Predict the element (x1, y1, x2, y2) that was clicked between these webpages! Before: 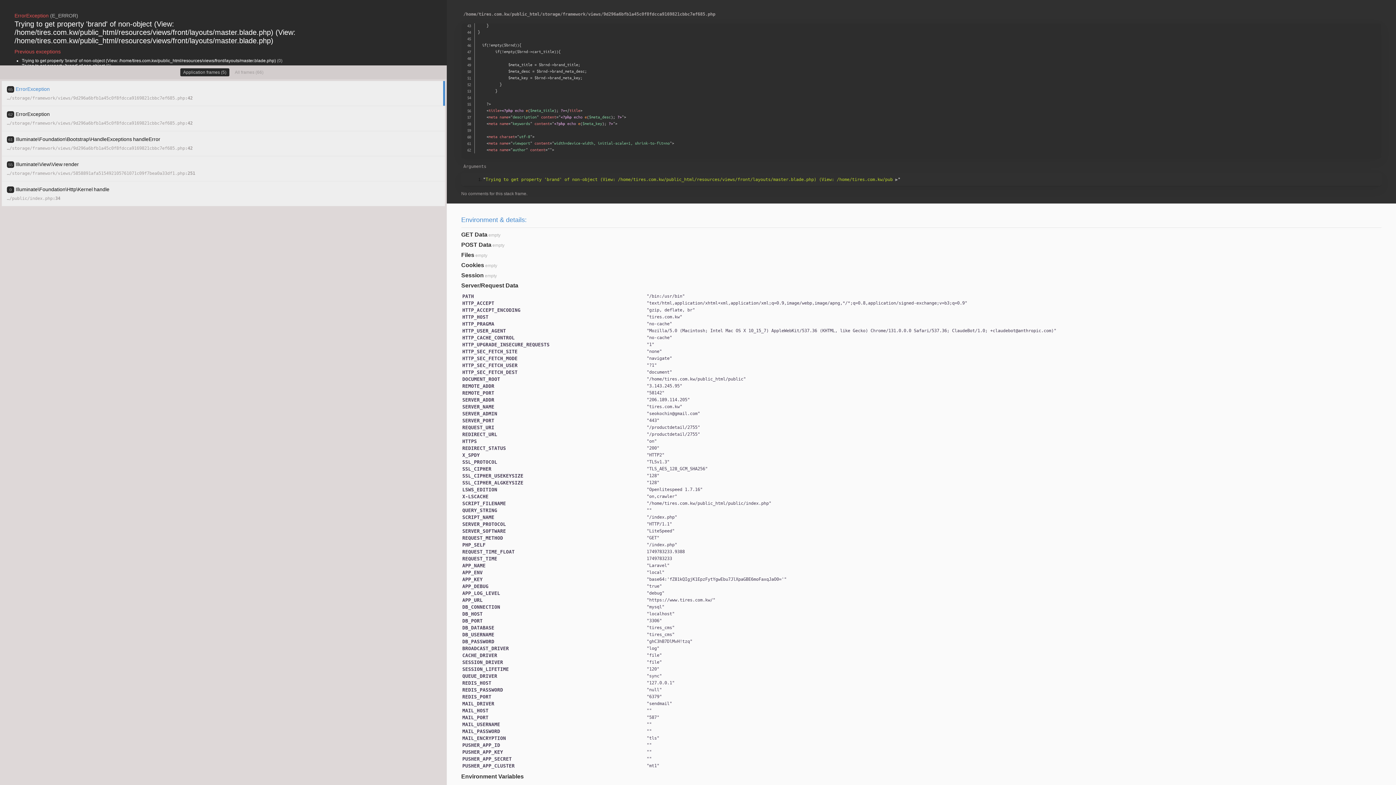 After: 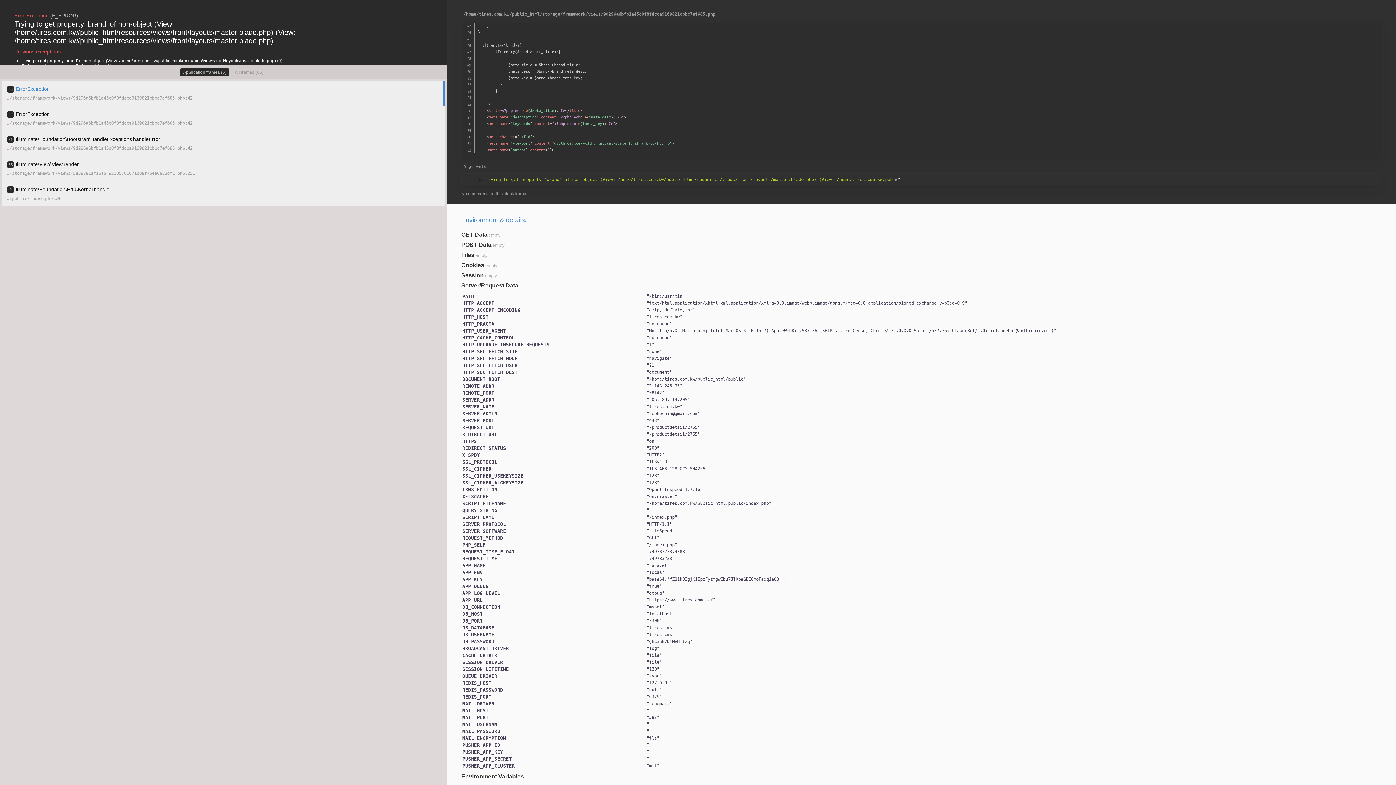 Action: label: Application frames (5) bbox: (180, 68, 229, 76)